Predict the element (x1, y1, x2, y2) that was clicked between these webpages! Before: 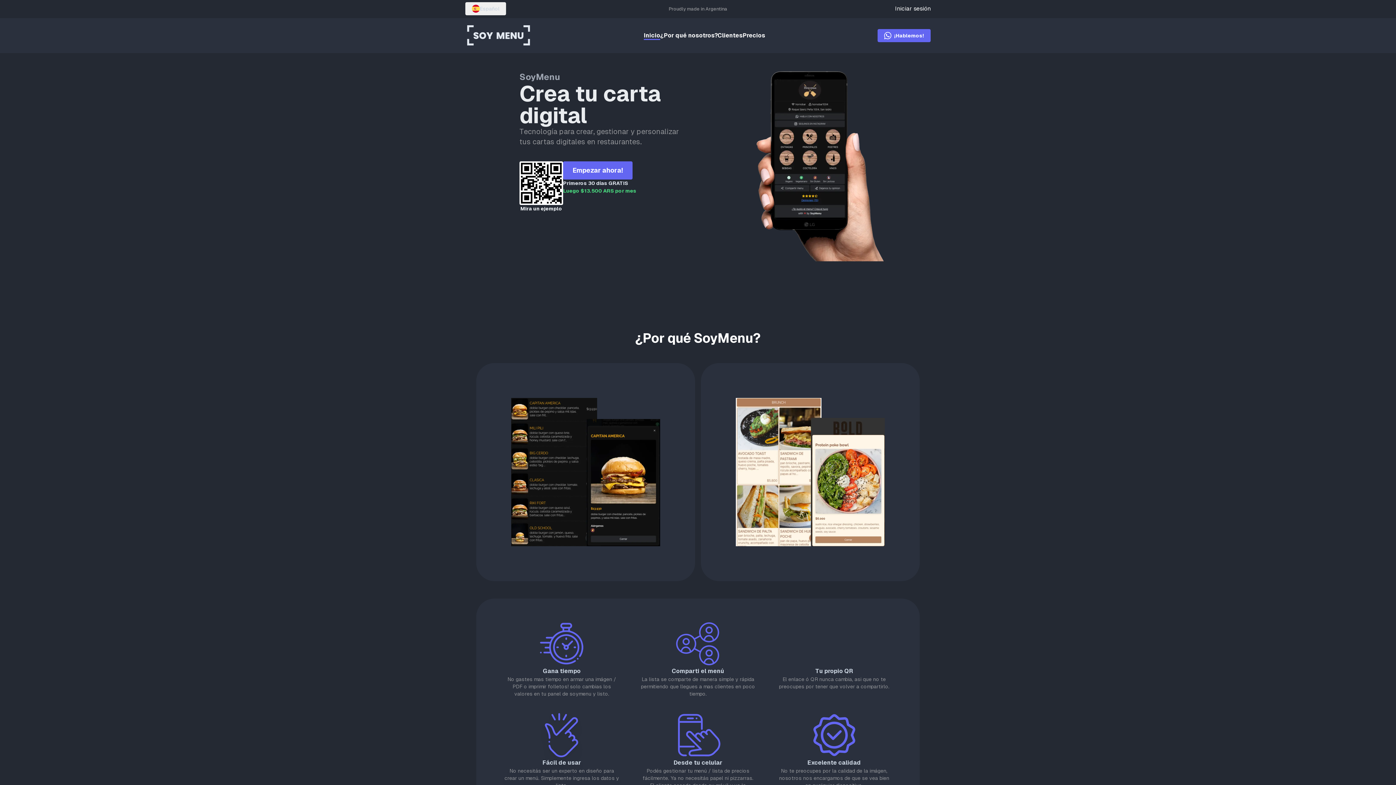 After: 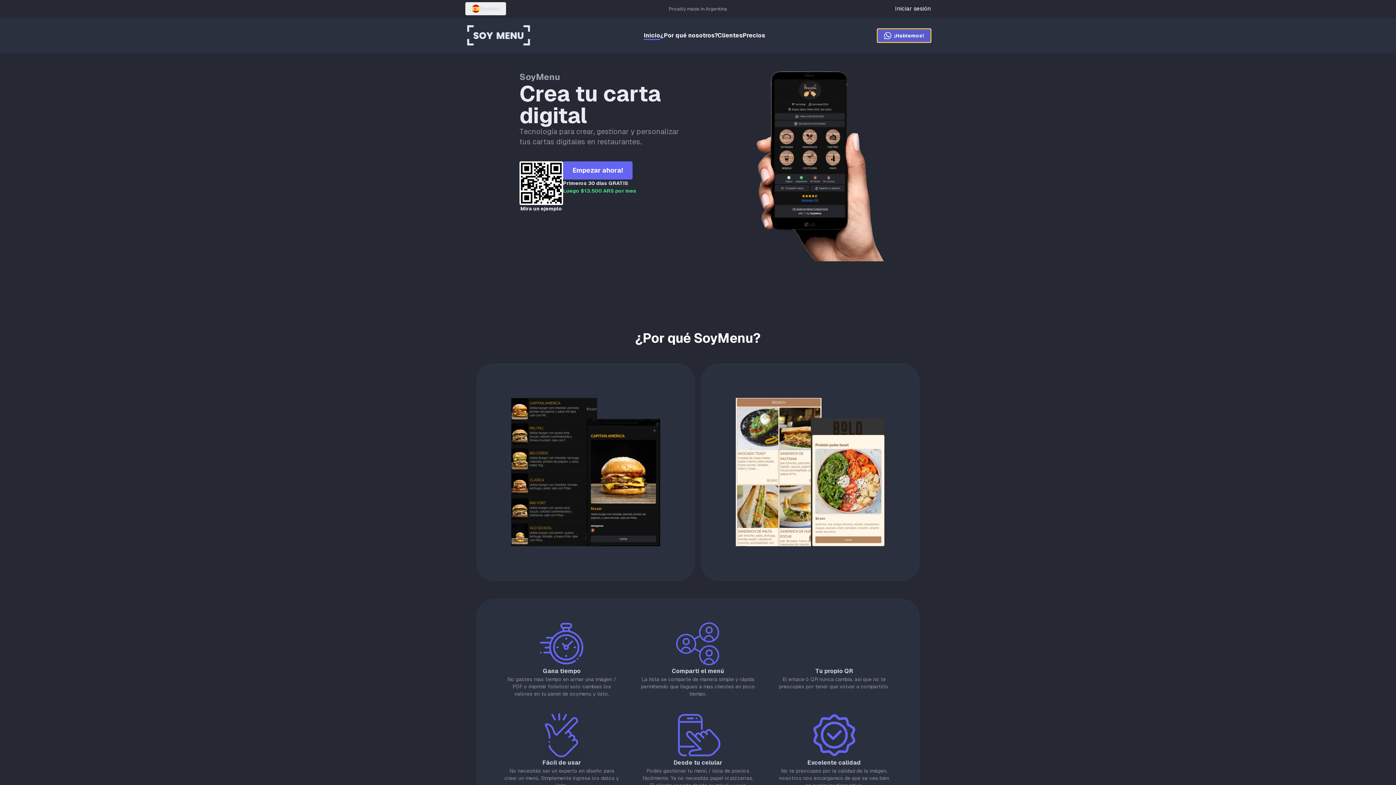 Action: label: ¡Hablemos! bbox: (877, 29, 930, 42)